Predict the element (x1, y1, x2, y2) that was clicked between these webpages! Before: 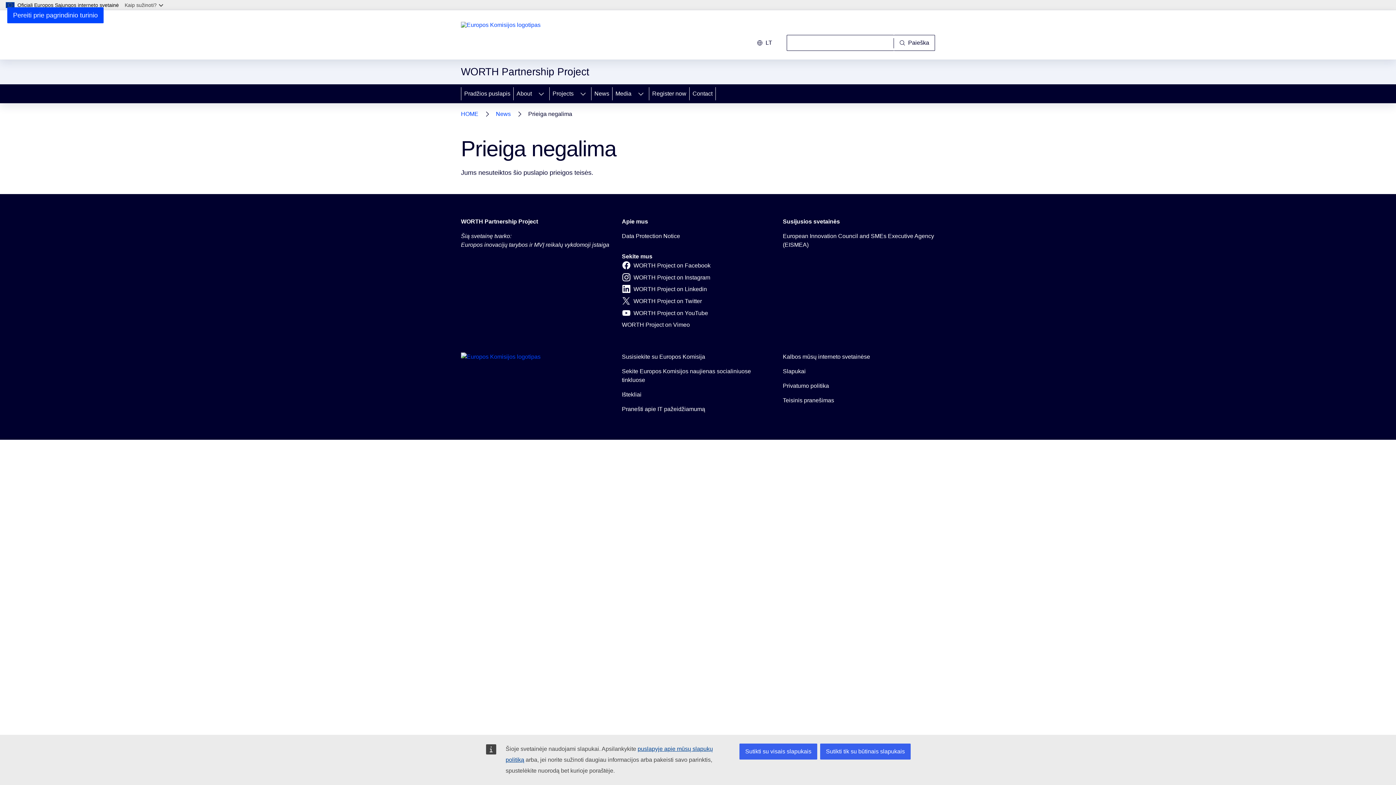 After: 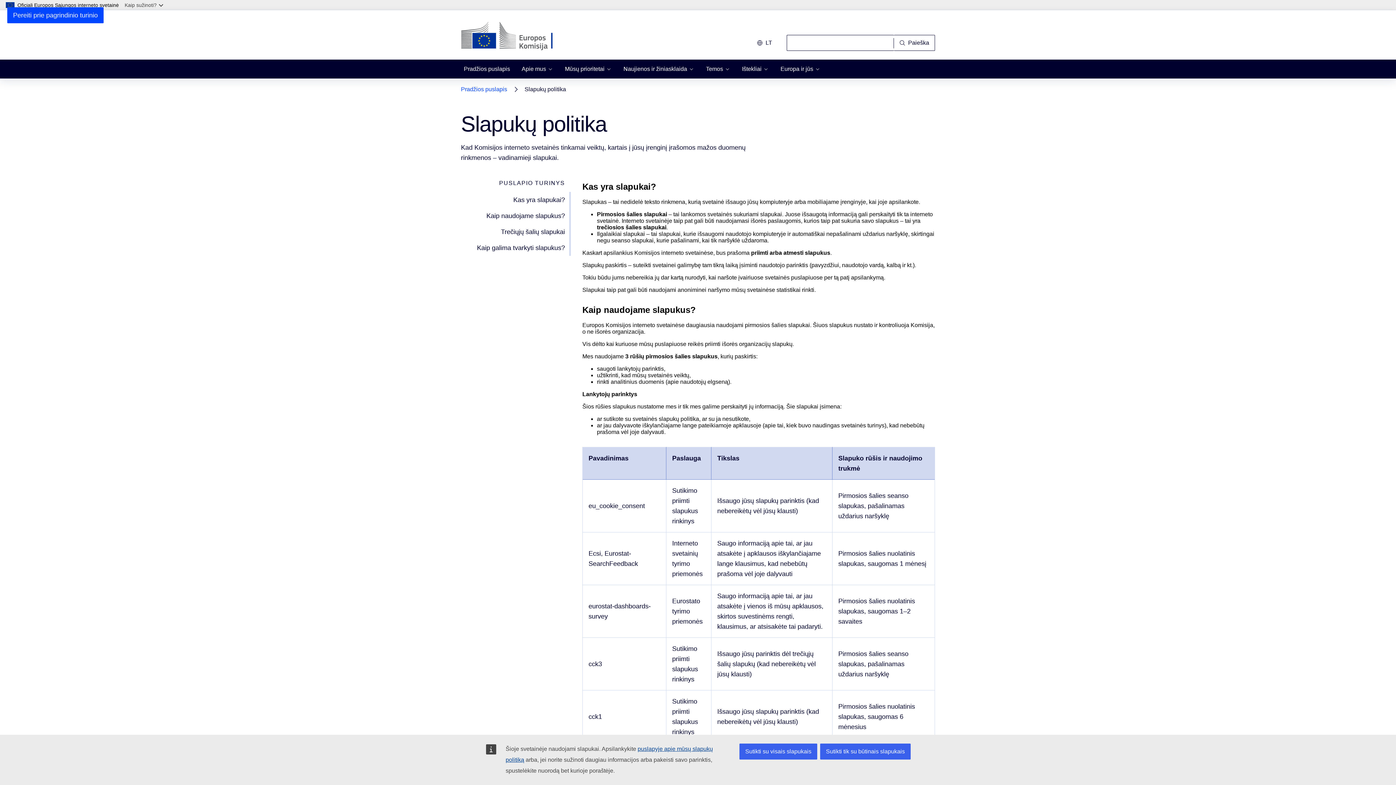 Action: bbox: (783, 367, 805, 376) label: Slapukai